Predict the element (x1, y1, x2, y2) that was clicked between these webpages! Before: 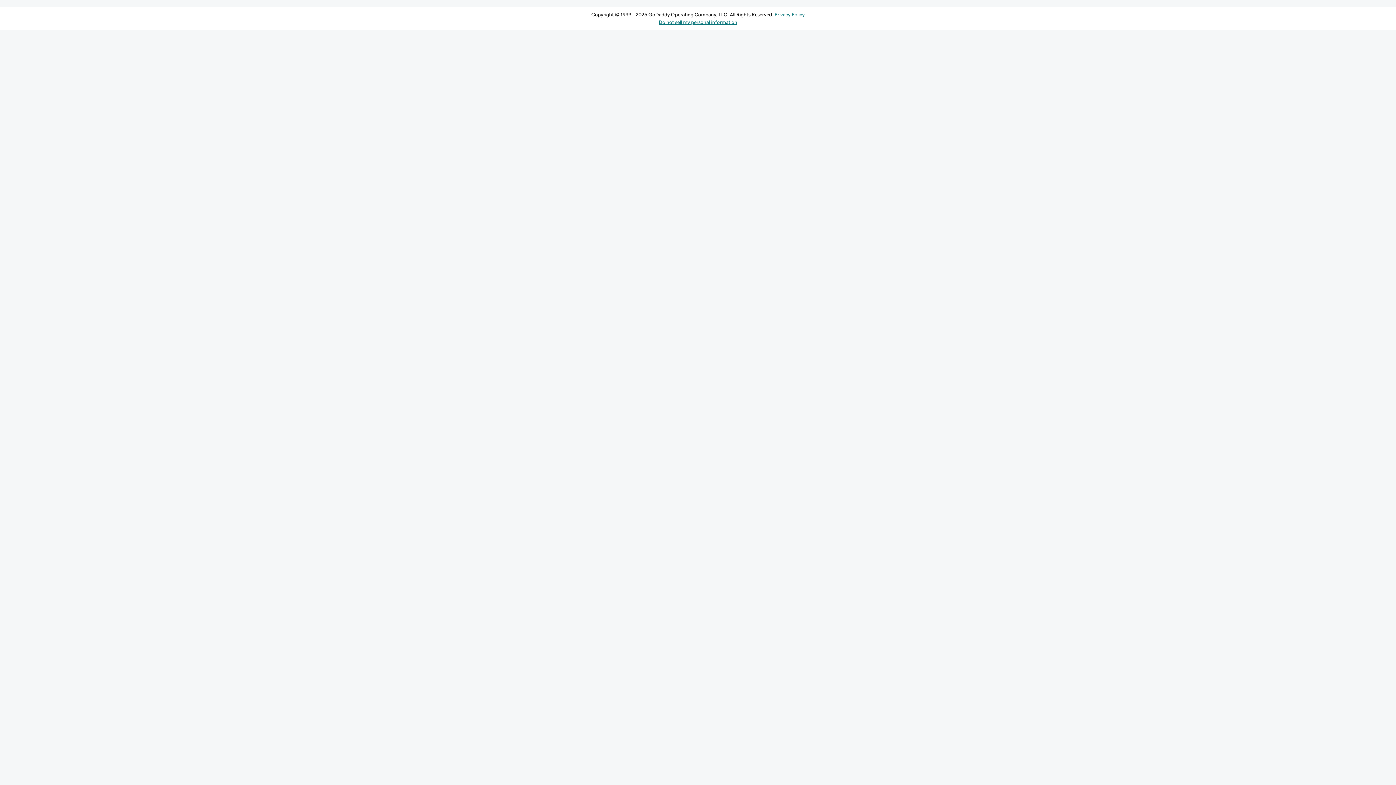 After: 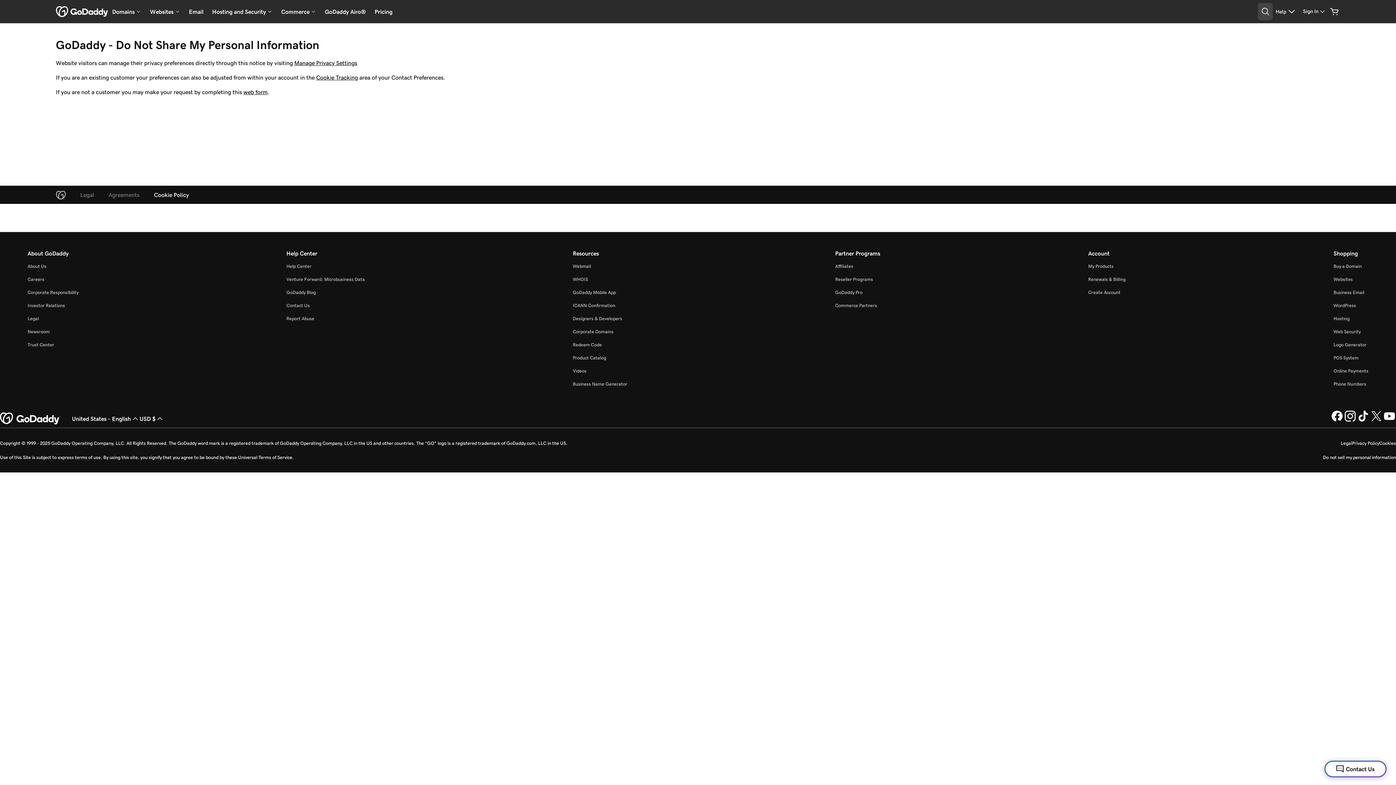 Action: bbox: (658, 19, 737, 24) label: Do not sell my personal information